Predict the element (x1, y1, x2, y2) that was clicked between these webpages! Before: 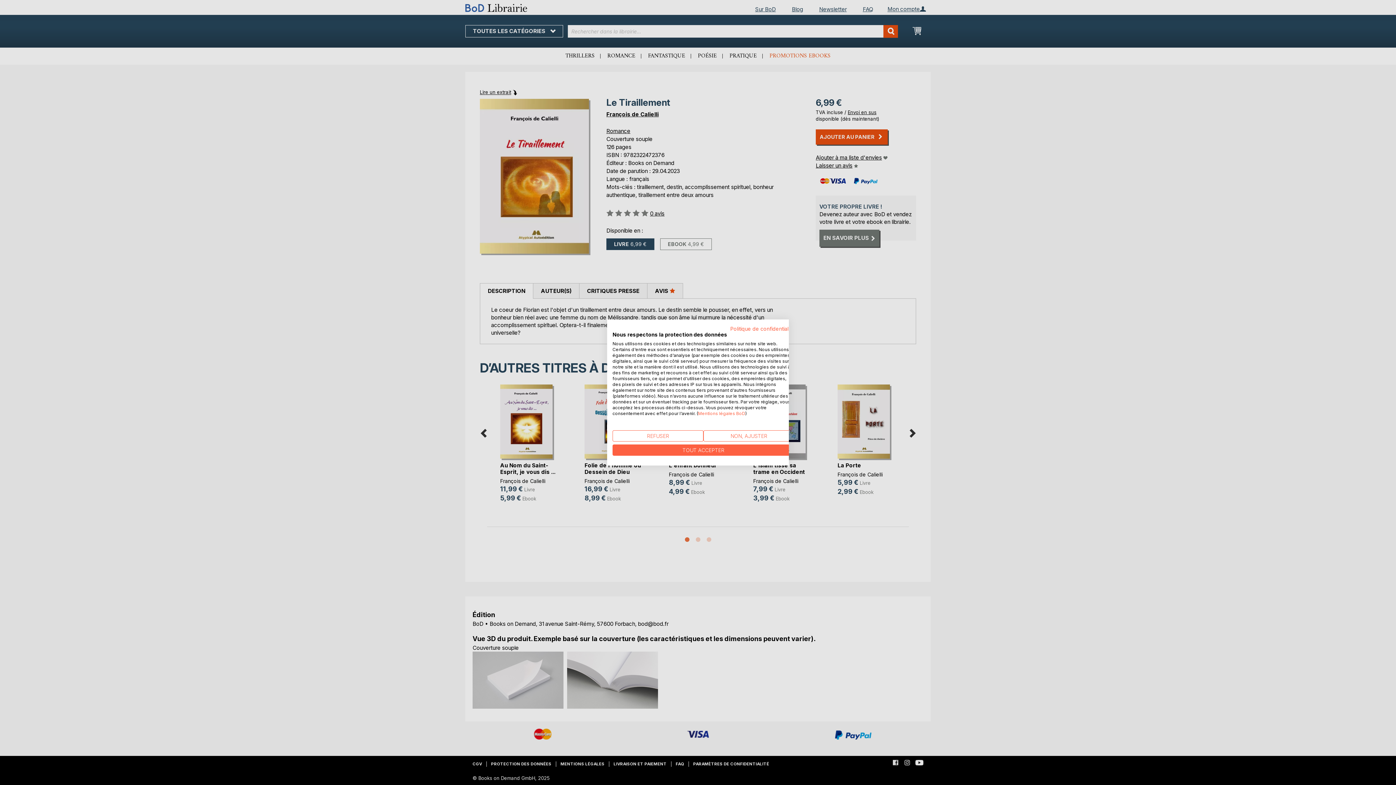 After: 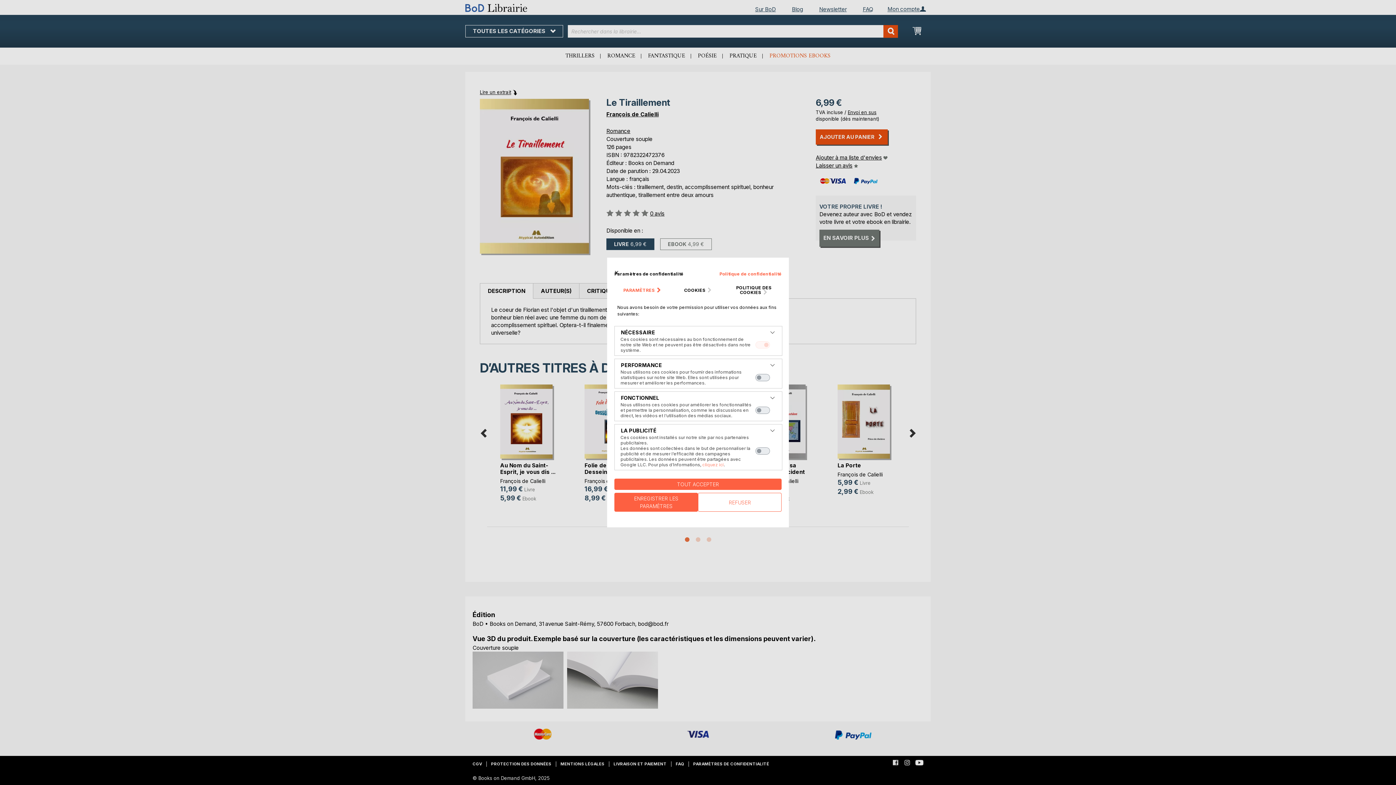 Action: bbox: (703, 430, 794, 441) label: Ajustez les préférences de cookie 